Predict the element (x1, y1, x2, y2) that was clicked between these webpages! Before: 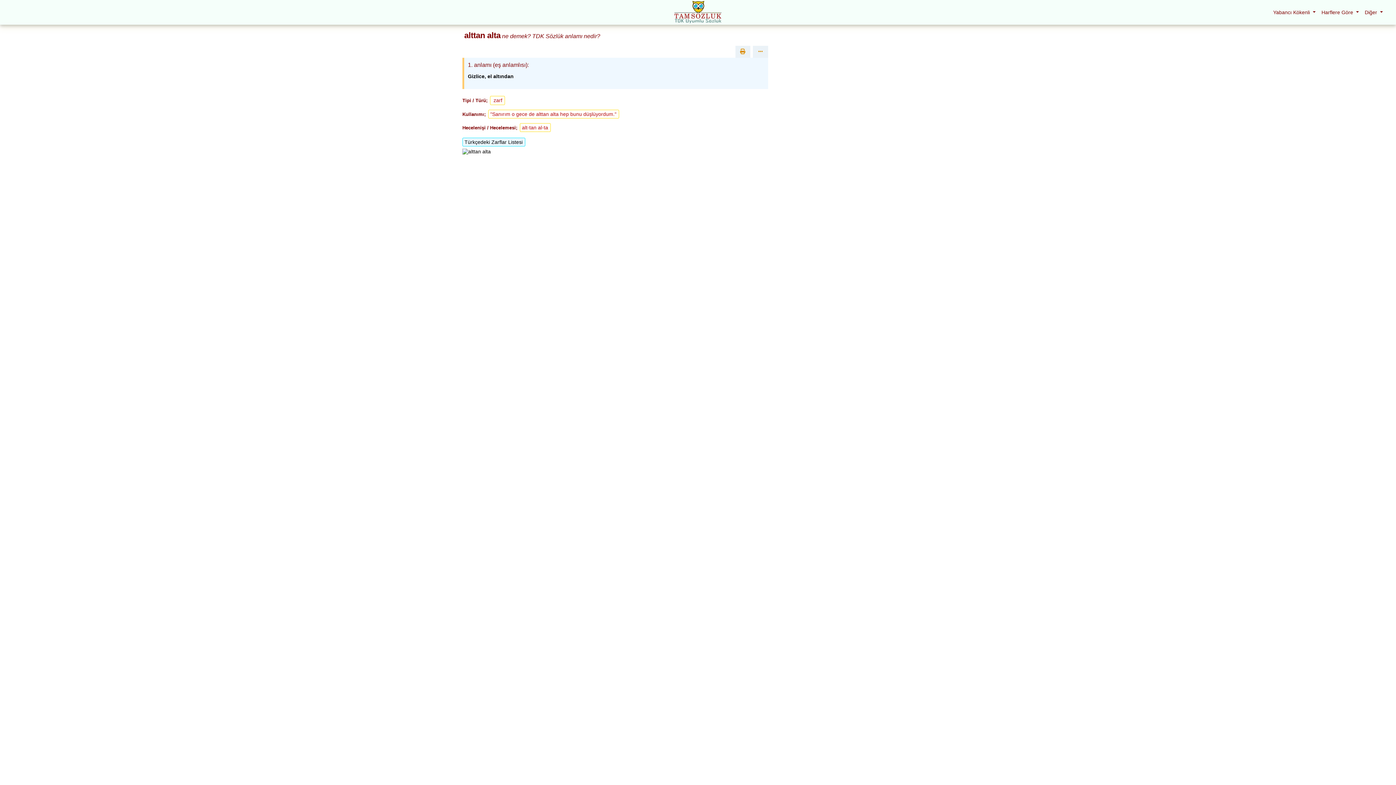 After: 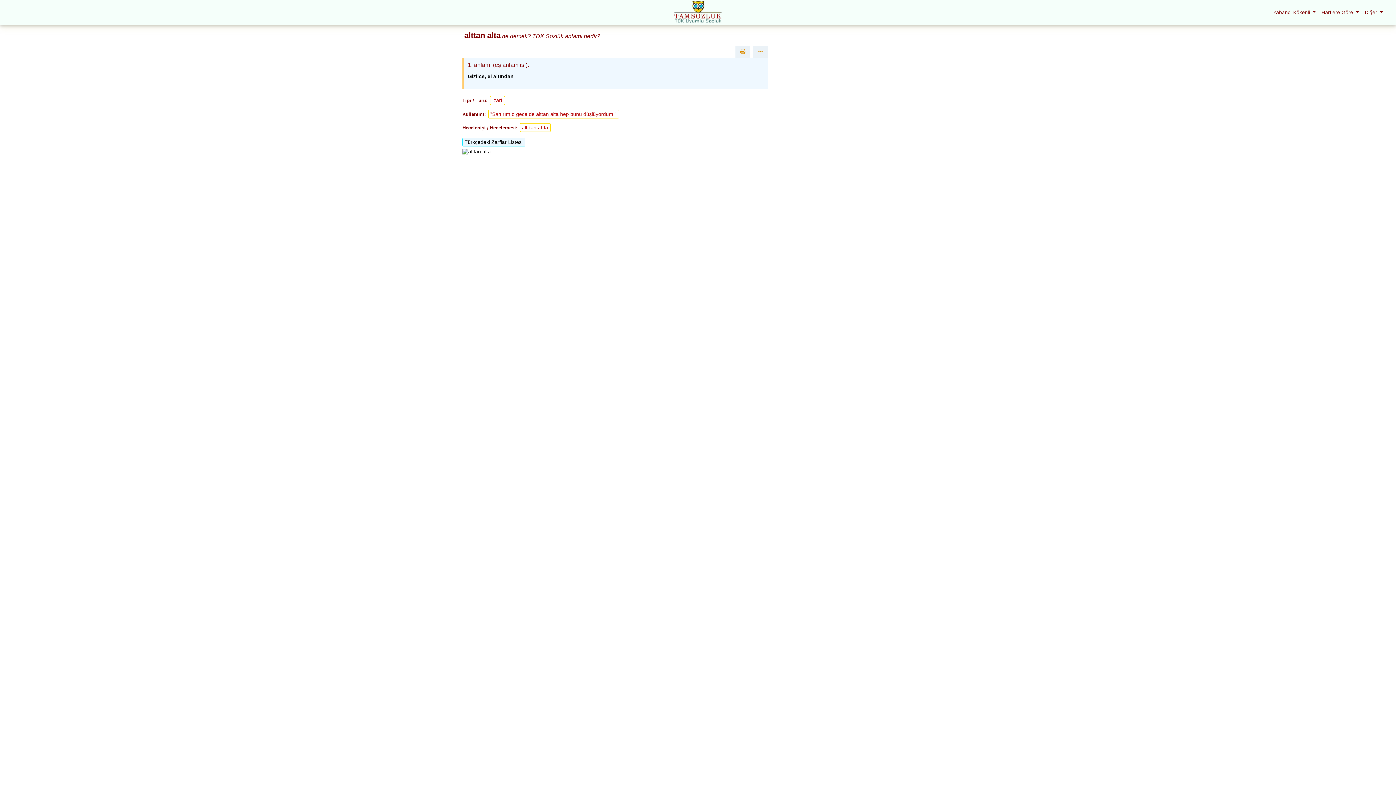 Action: bbox: (753, 45, 768, 57) label: Show more share buttons